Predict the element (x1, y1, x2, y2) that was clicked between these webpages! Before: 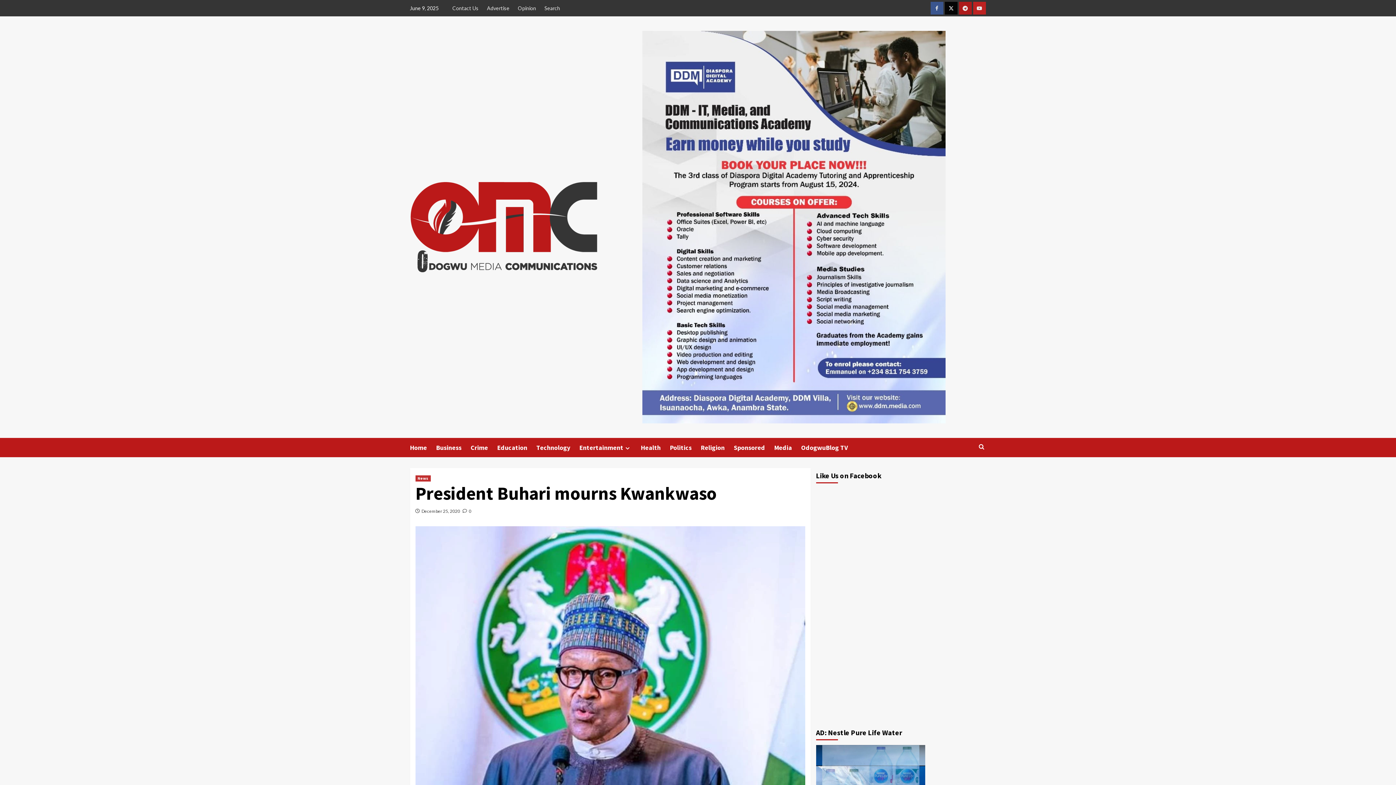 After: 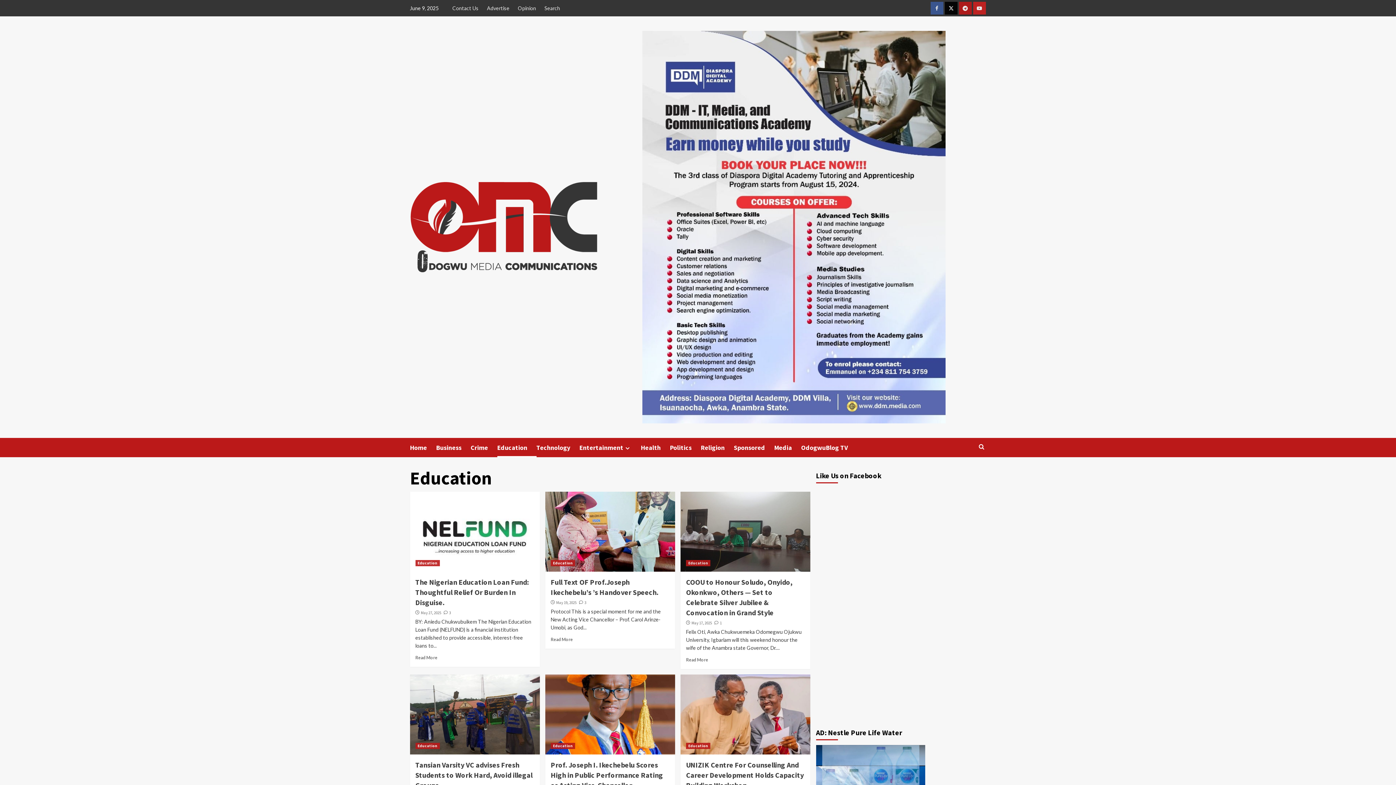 Action: bbox: (497, 438, 536, 457) label: Education